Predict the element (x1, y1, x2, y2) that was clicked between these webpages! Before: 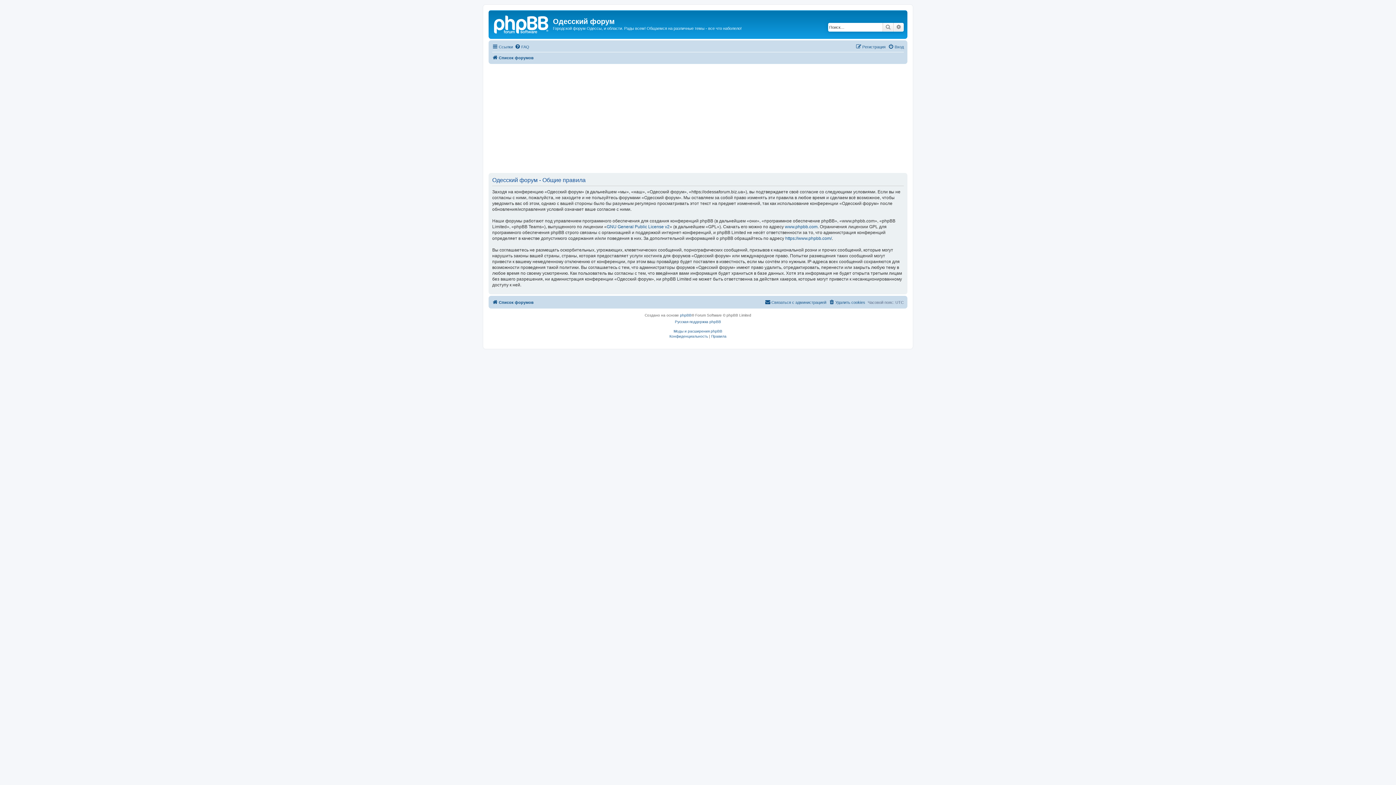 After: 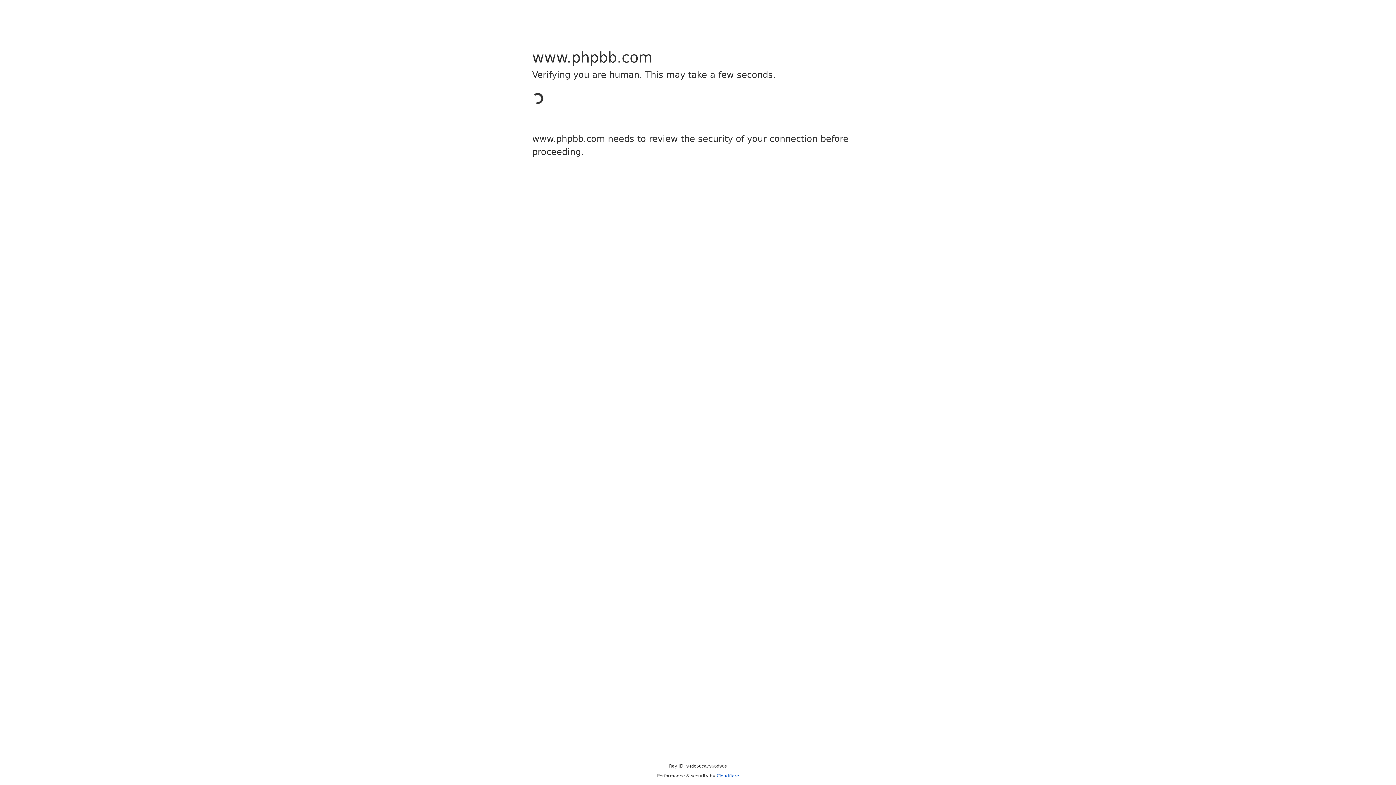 Action: label: www.phpbb.com bbox: (785, 223, 817, 229)